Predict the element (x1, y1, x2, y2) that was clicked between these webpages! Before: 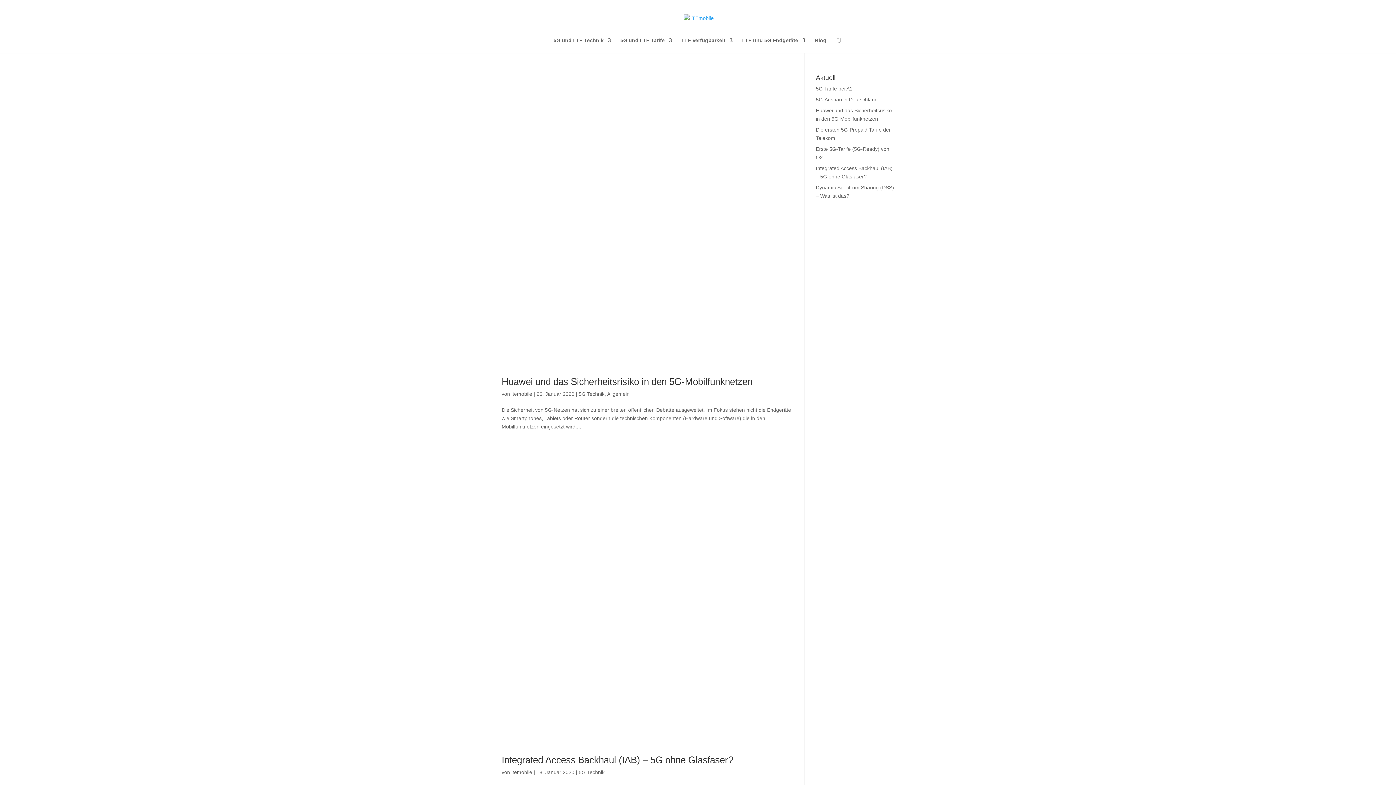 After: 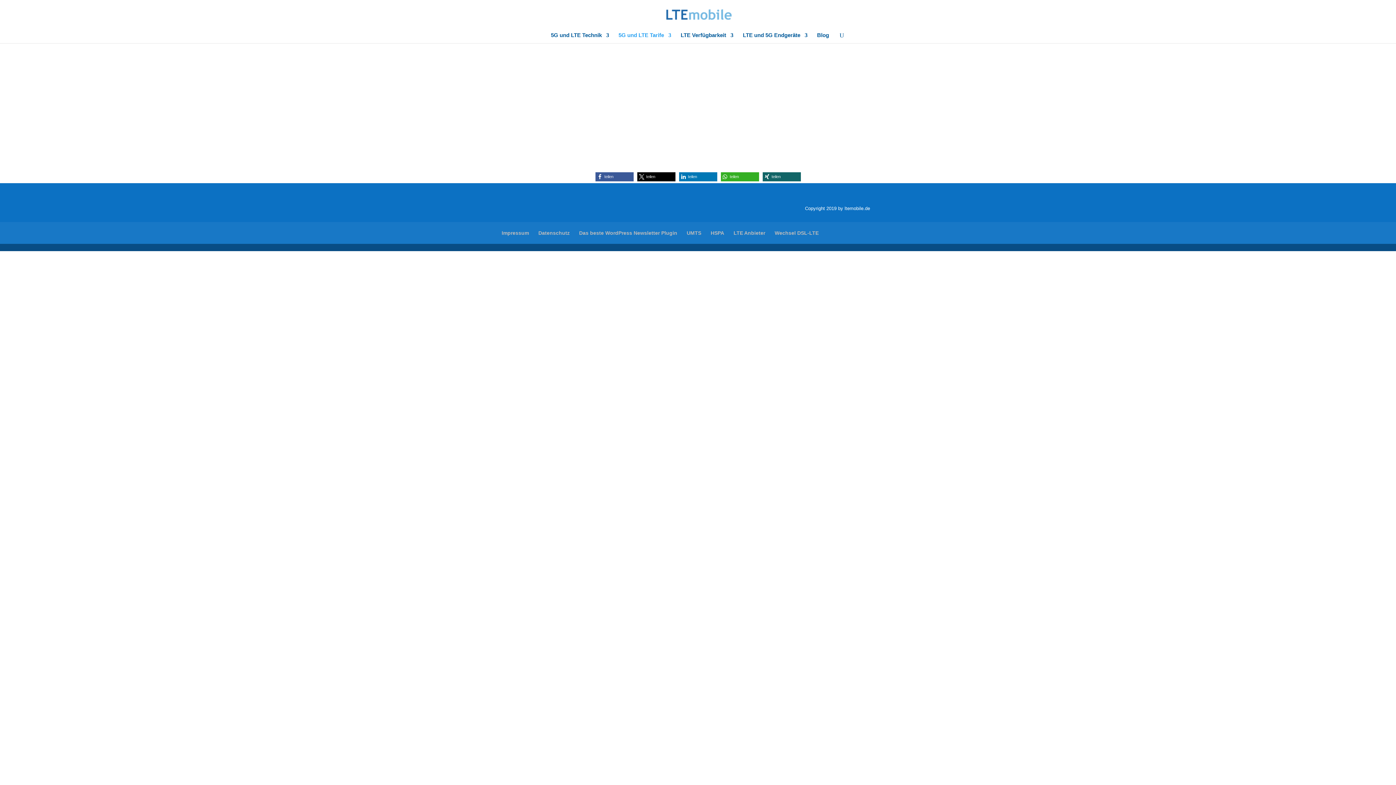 Action: bbox: (620, 37, 672, 53) label: 5G und LTE Tarife